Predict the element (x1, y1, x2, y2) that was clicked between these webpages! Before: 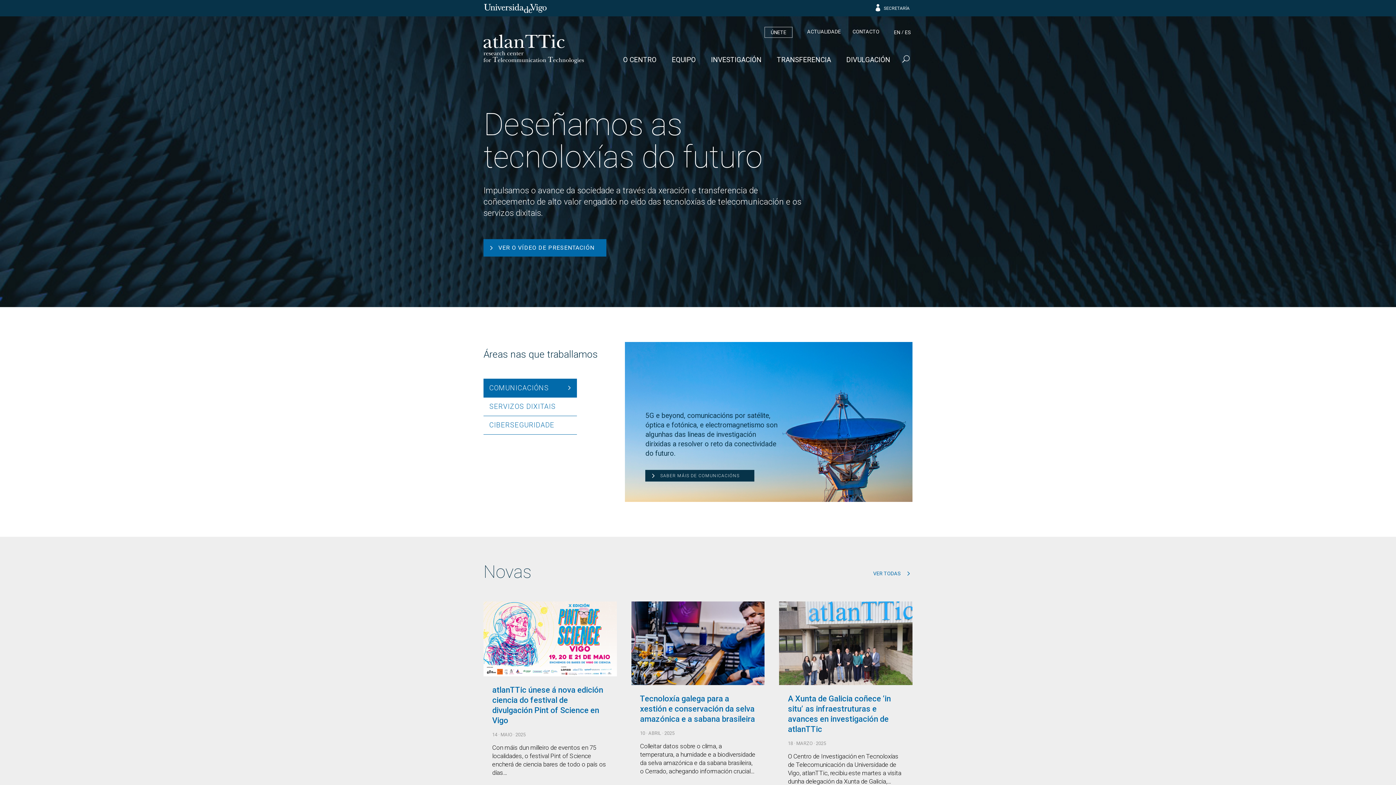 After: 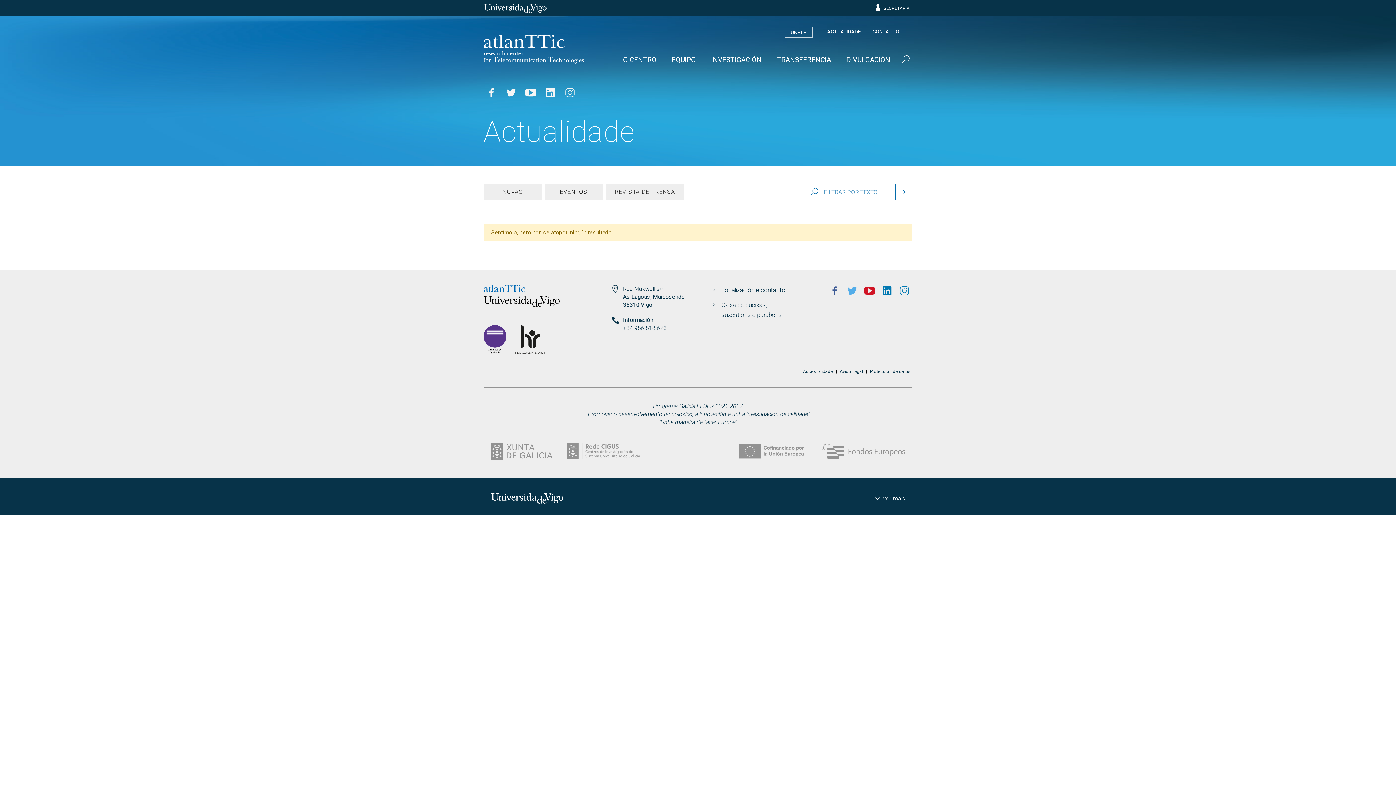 Action: bbox: (873, 567, 912, 577) label: VER TODAS